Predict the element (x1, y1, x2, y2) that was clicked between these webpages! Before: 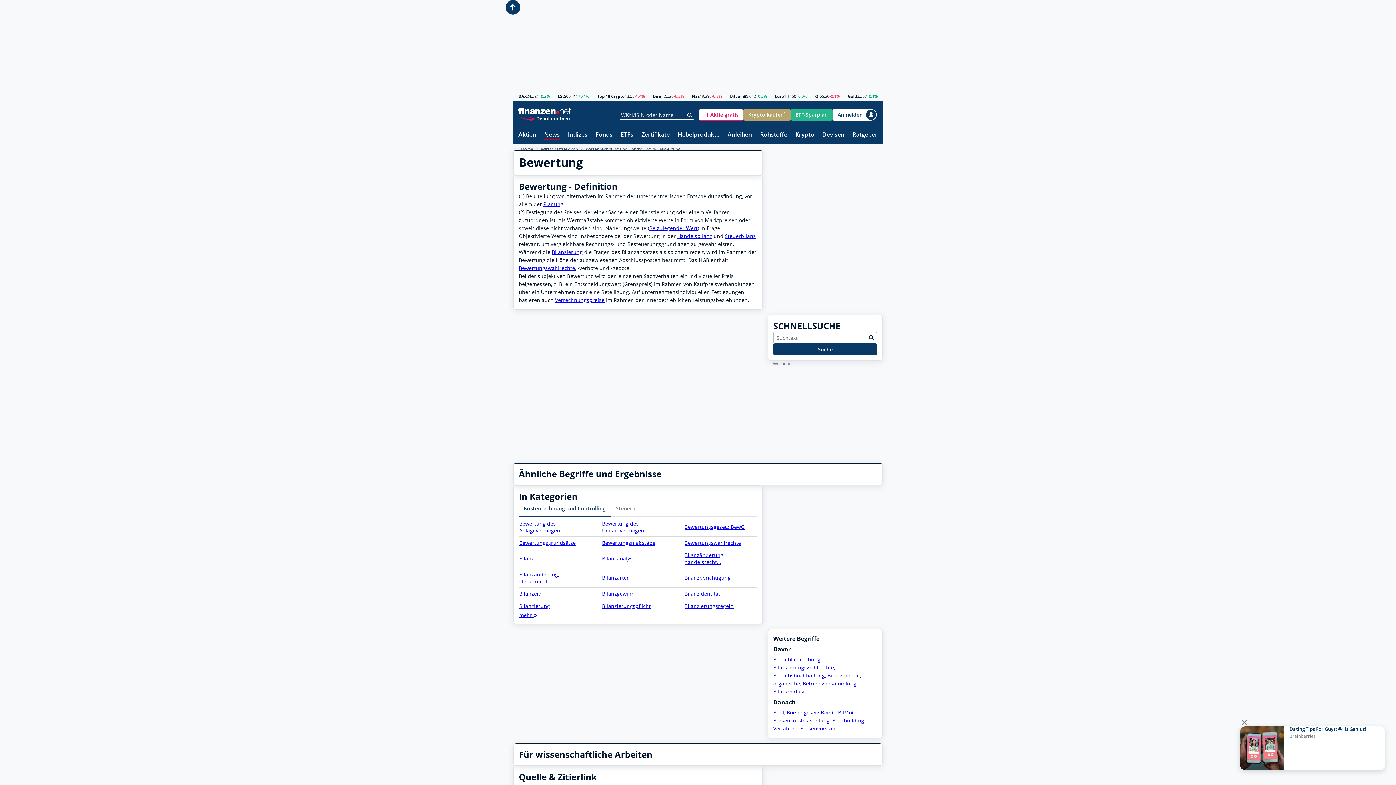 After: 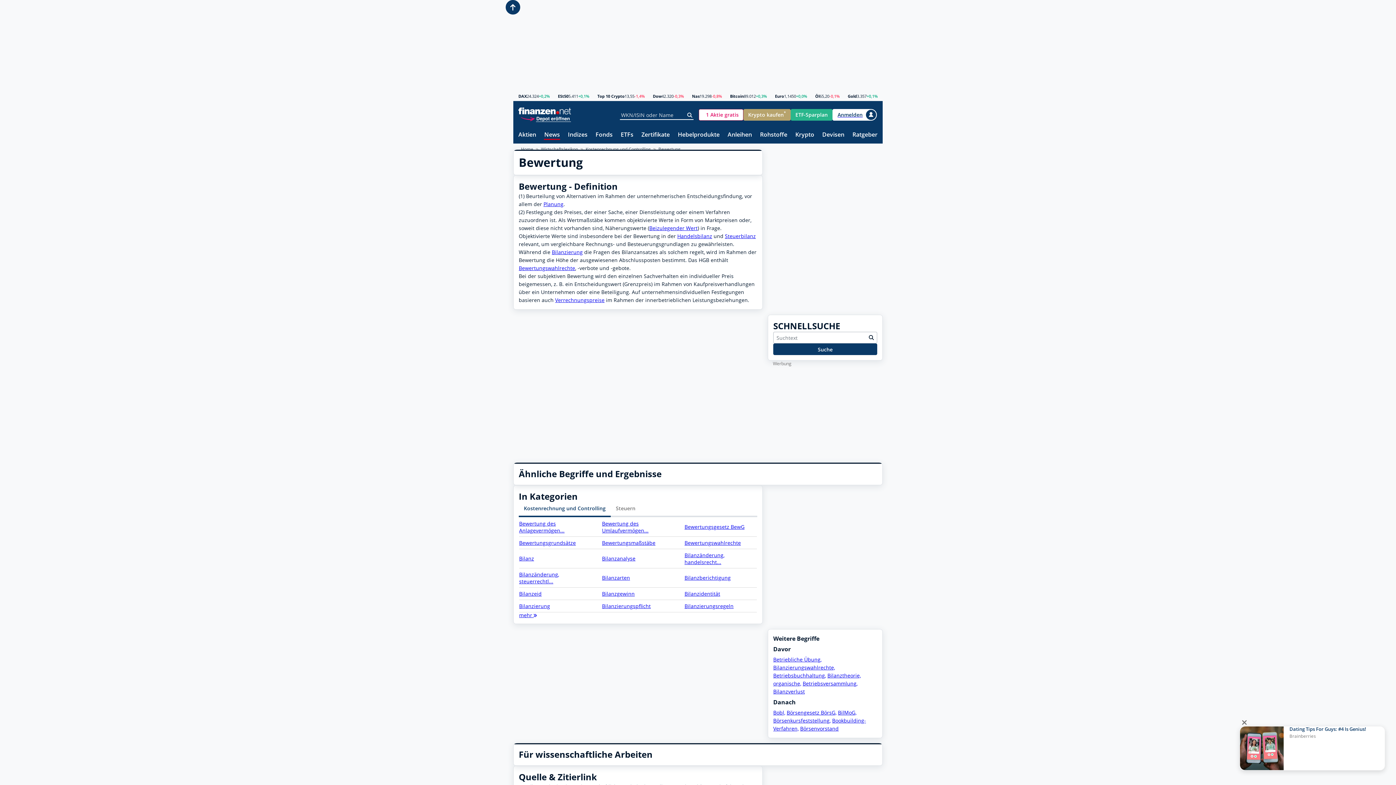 Action: label: 1 Aktie gratis bbox: (698, 108, 743, 120)